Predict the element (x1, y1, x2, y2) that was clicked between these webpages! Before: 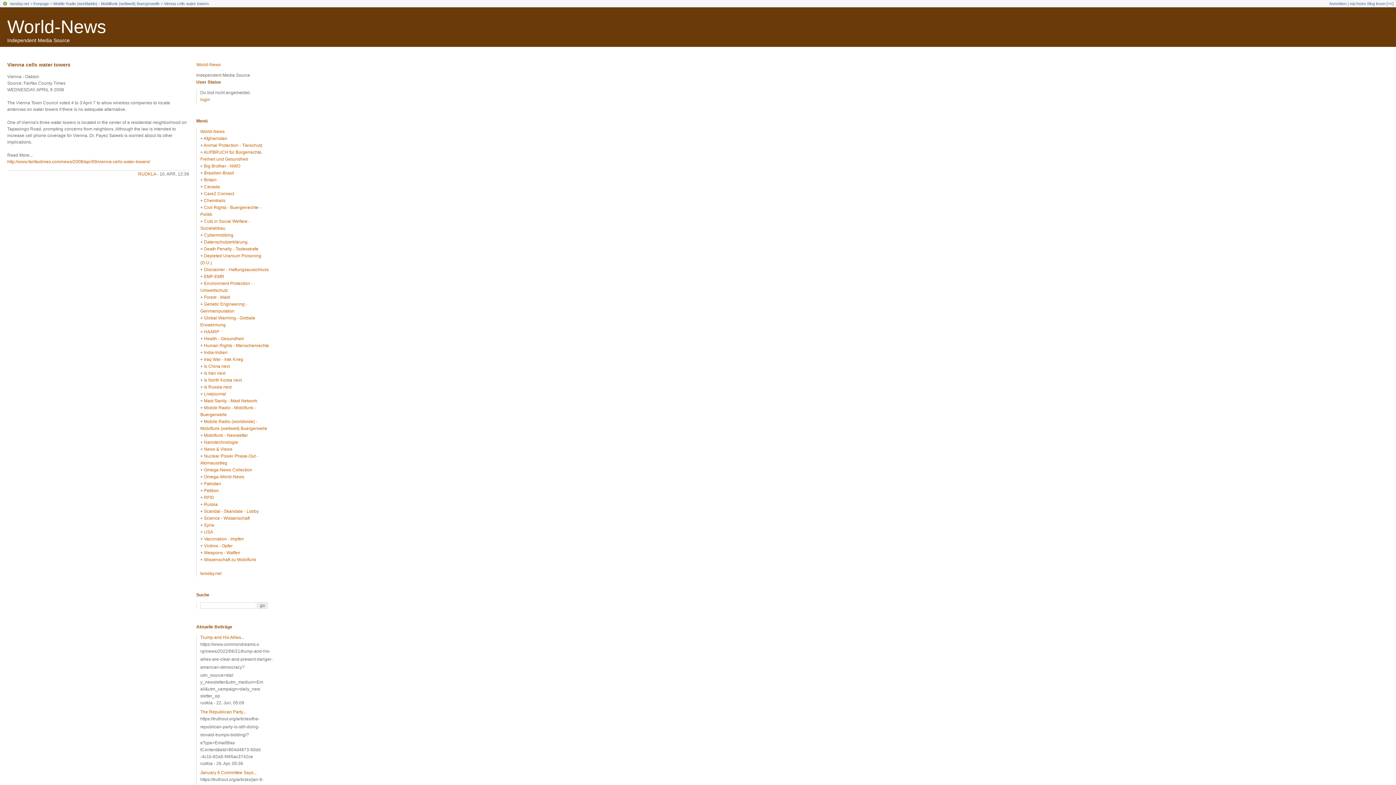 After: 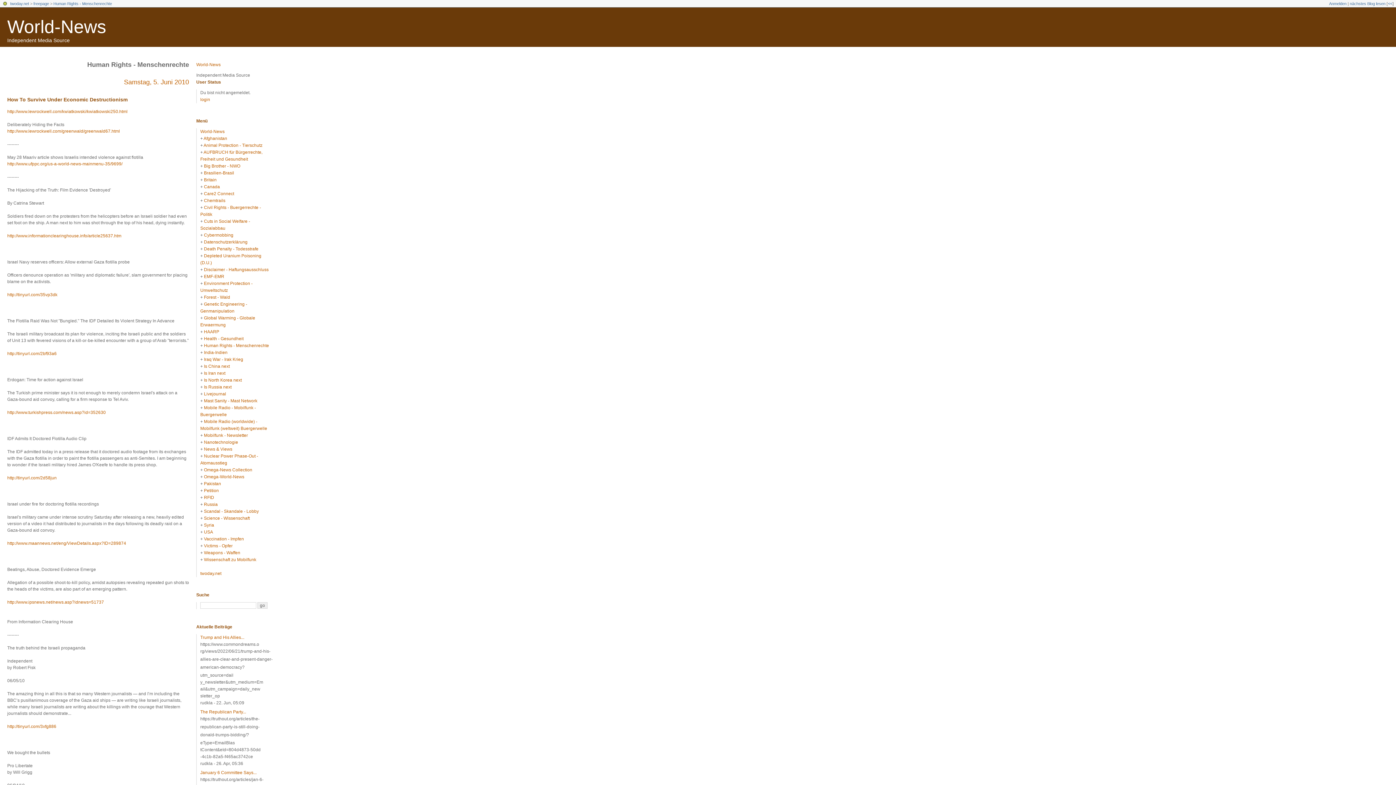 Action: bbox: (204, 343, 269, 348) label: Human Rights - Menschenrechte